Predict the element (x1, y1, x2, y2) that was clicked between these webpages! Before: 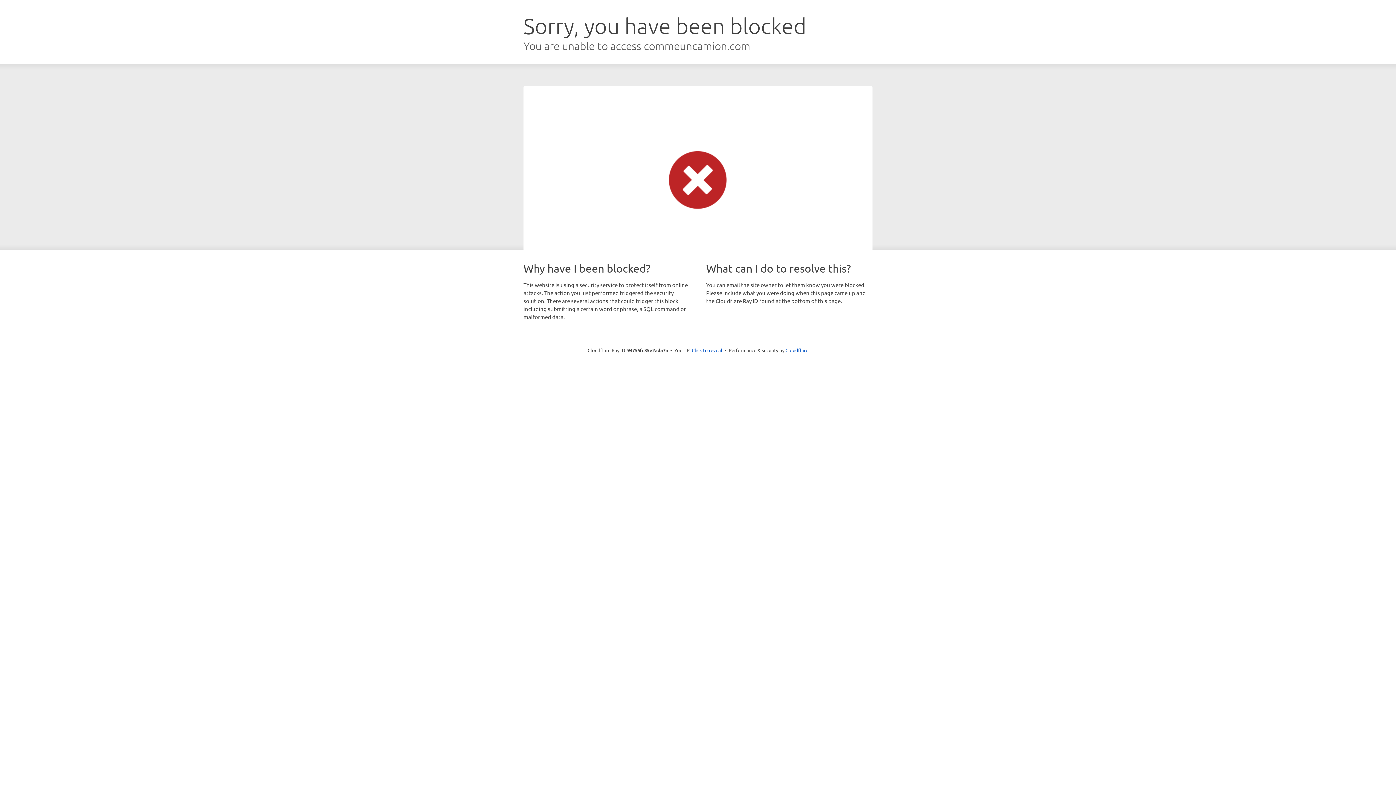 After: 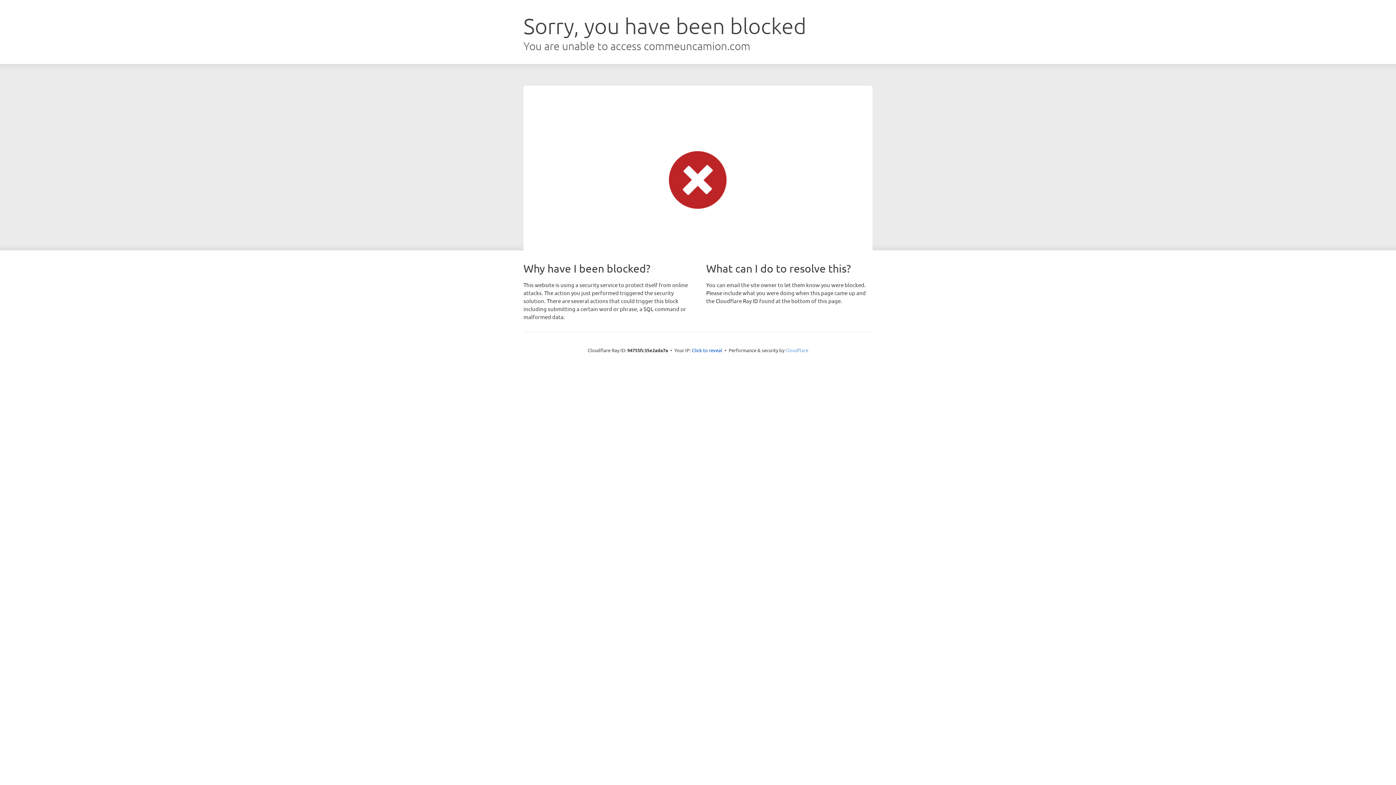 Action: label: Cloudflare bbox: (785, 347, 808, 353)